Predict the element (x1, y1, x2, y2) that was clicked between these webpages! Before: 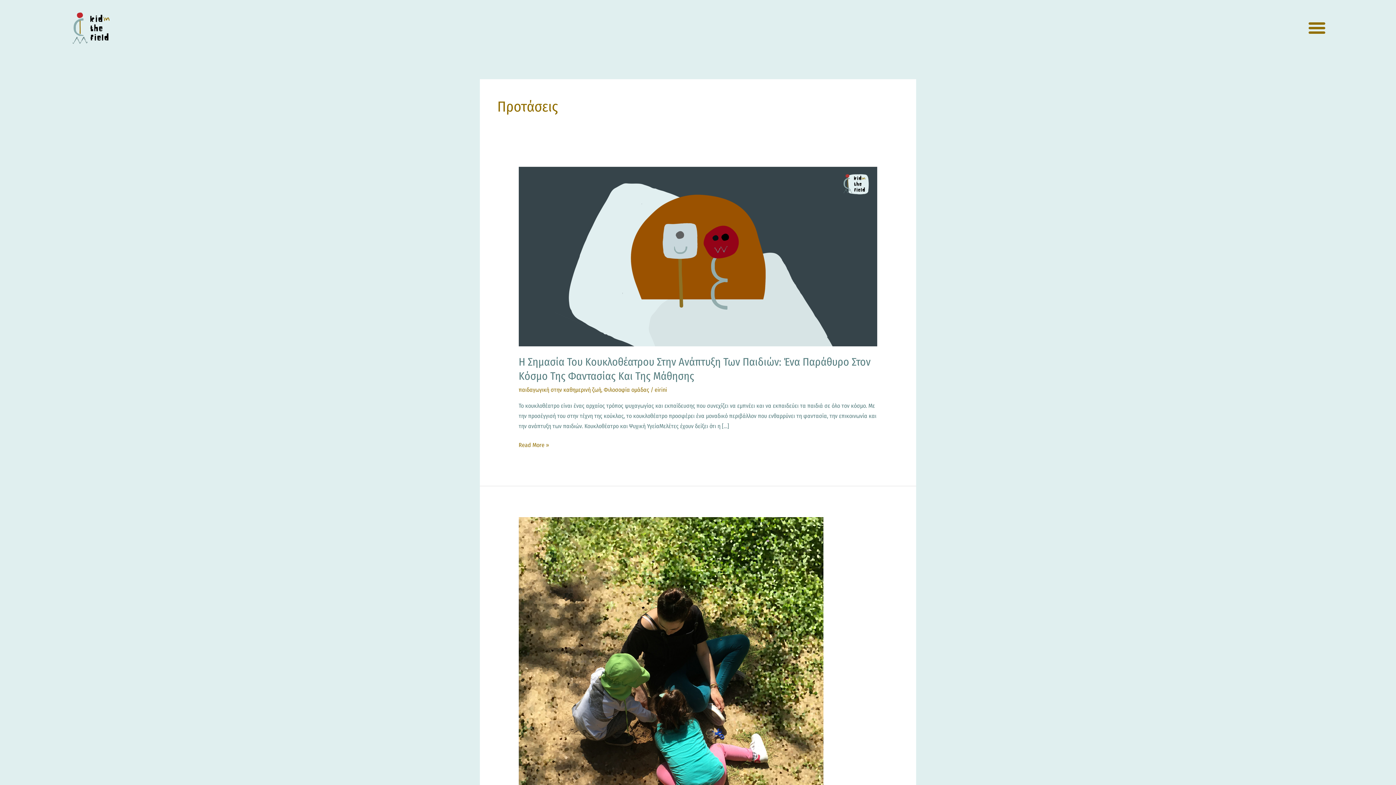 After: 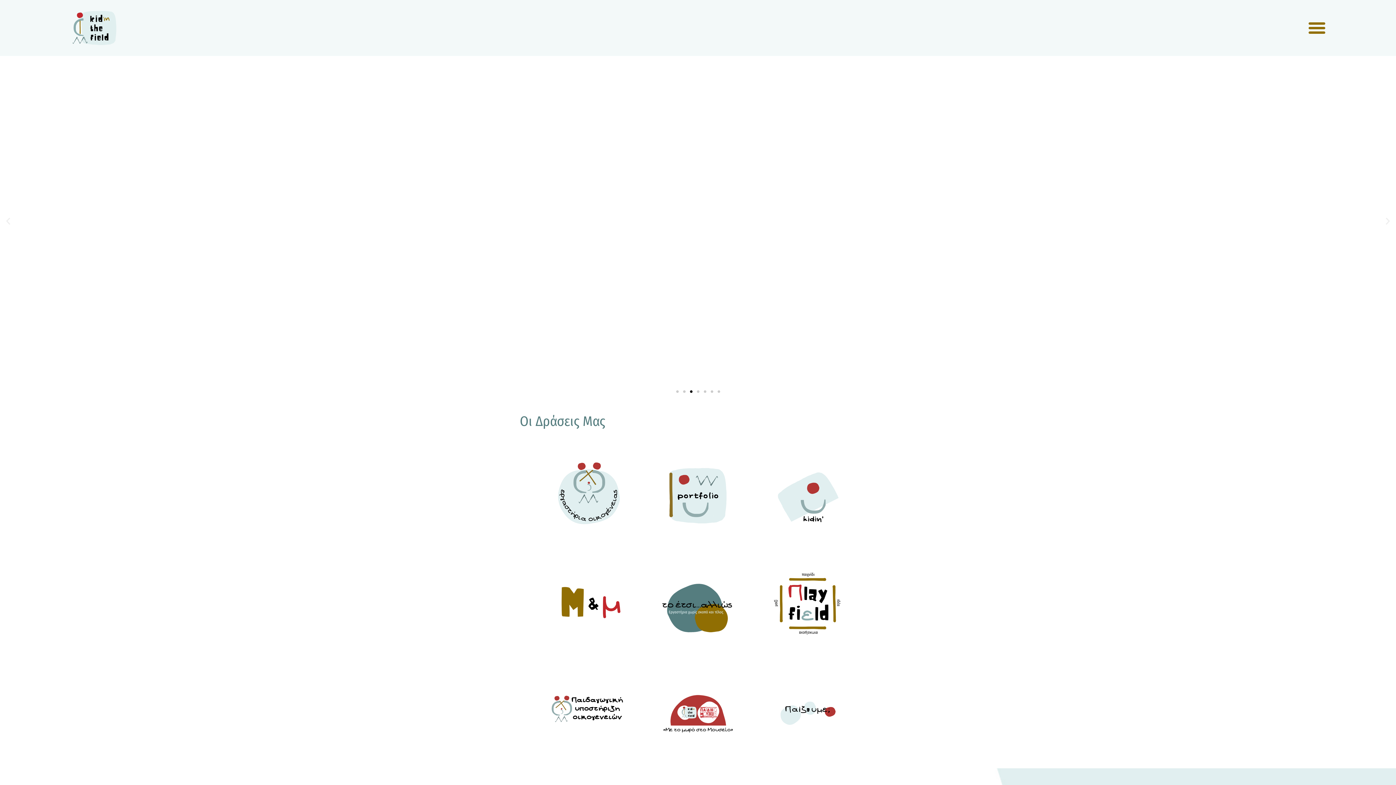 Action: bbox: (72, 10, 116, 45)